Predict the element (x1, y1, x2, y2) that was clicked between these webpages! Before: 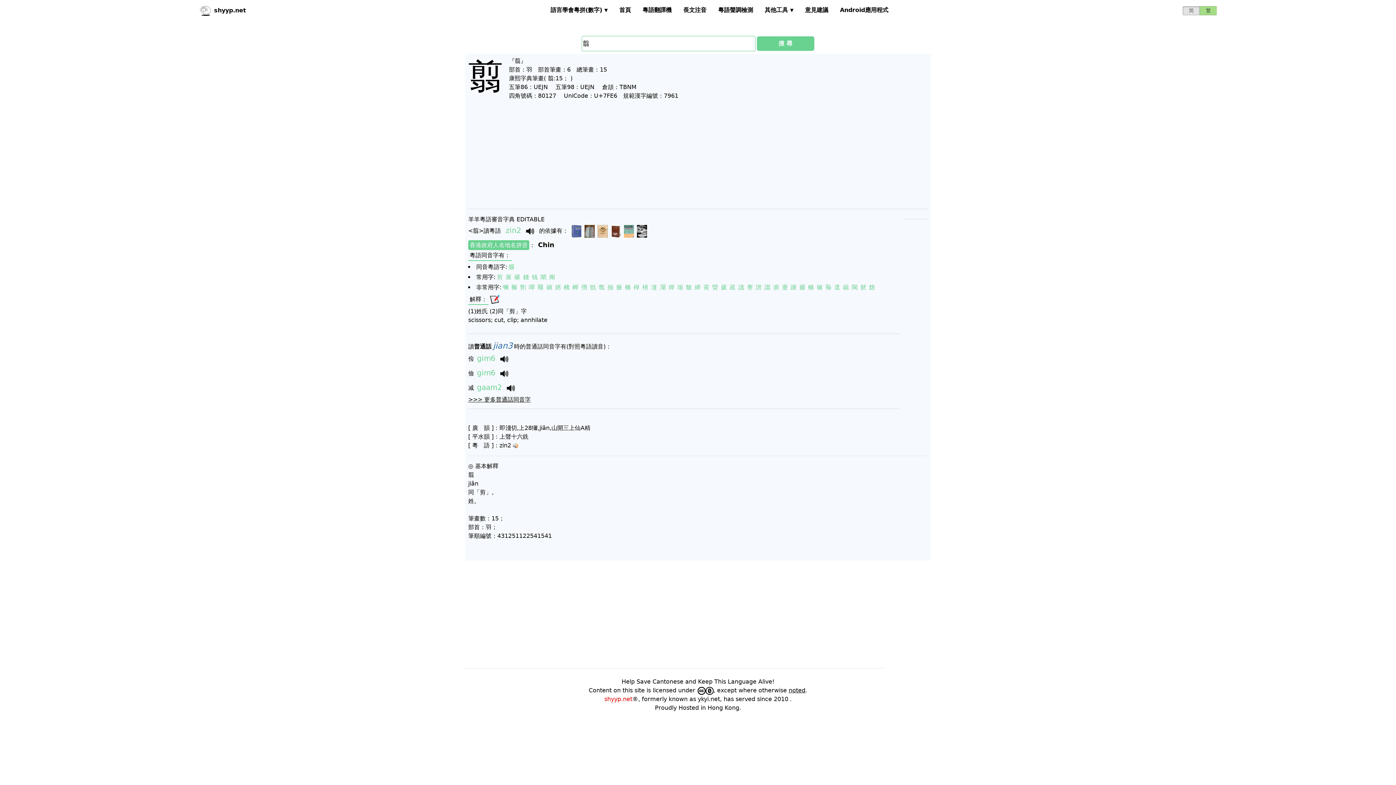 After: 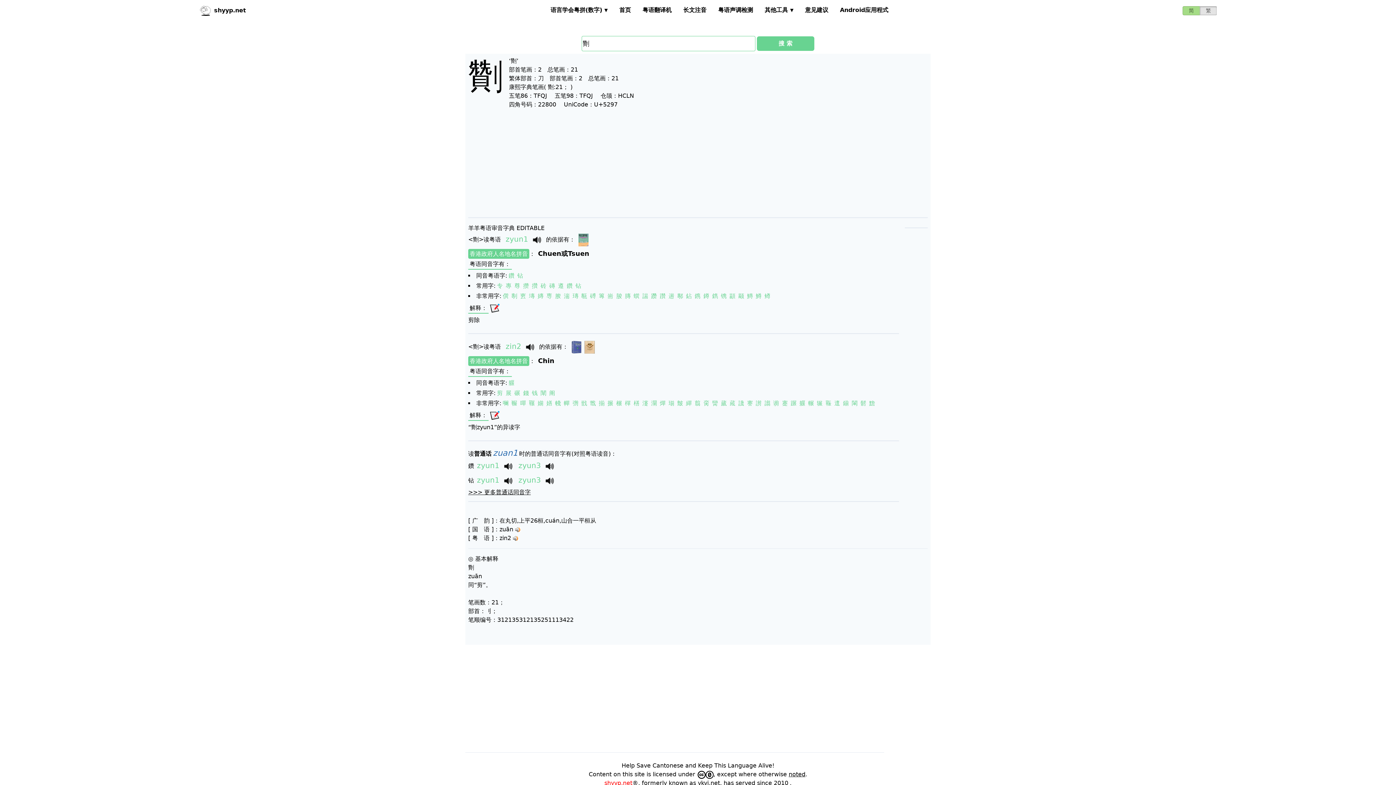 Action: label: 劗 bbox: (520, 284, 526, 290)